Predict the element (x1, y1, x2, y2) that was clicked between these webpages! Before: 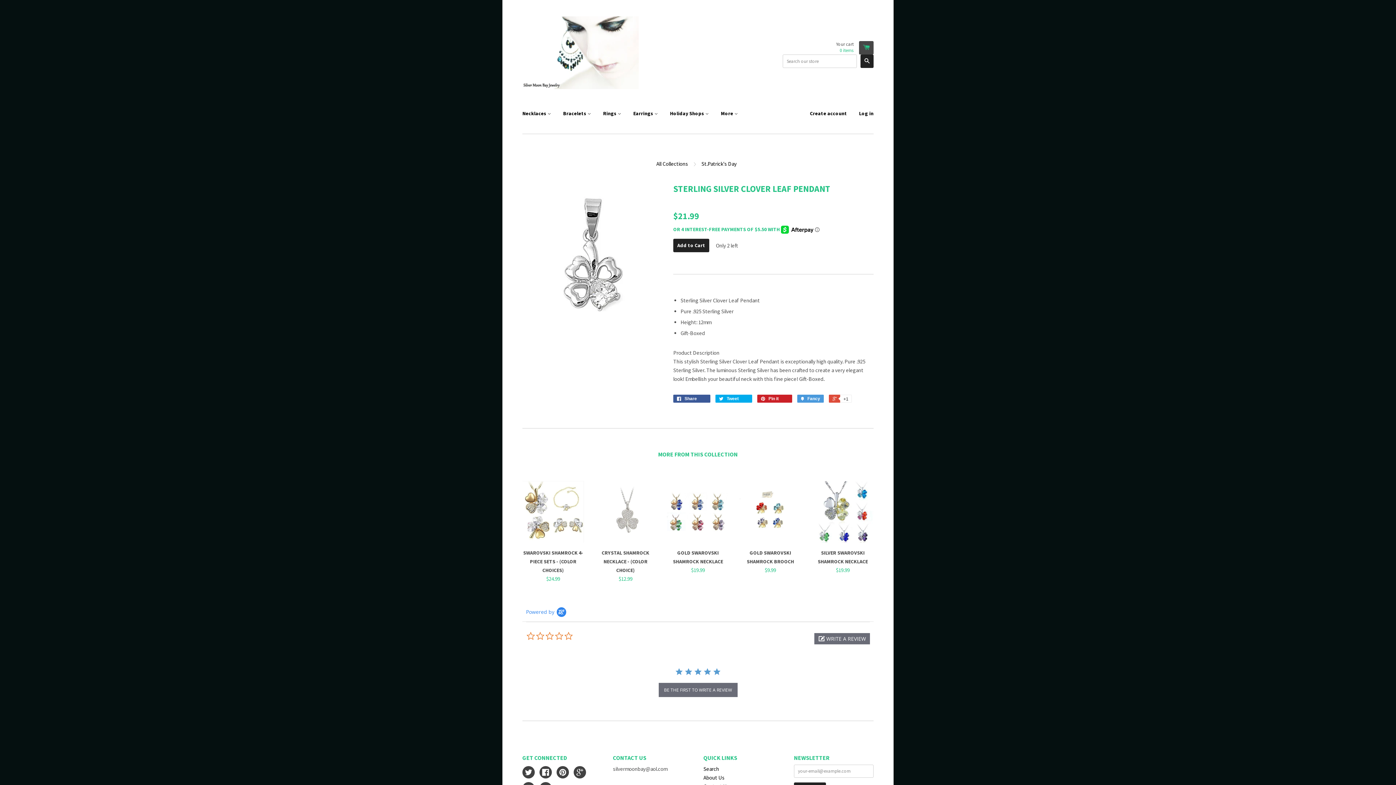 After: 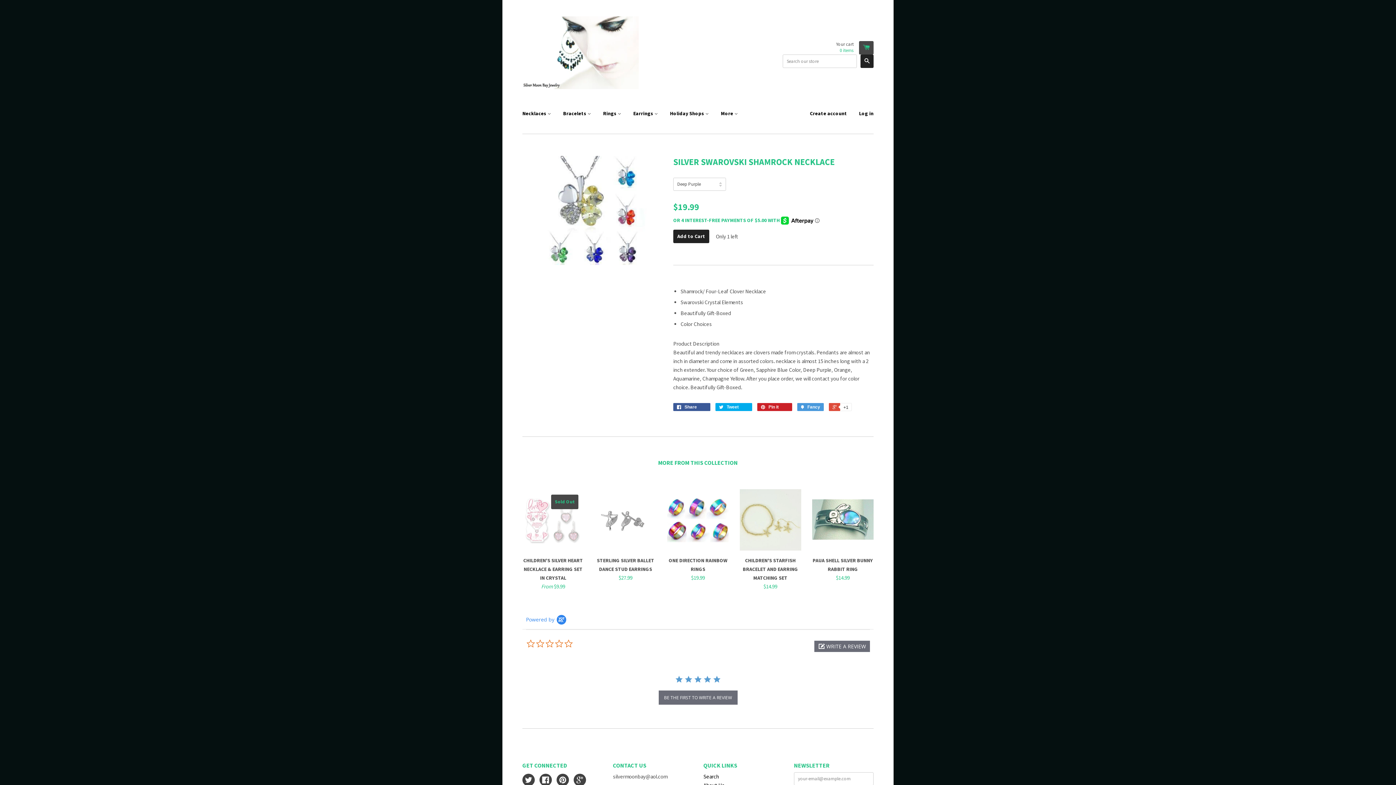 Action: label: SILVER SWAROVSKI SHAMROCK NECKLACE
$19.99 bbox: (812, 480, 873, 574)